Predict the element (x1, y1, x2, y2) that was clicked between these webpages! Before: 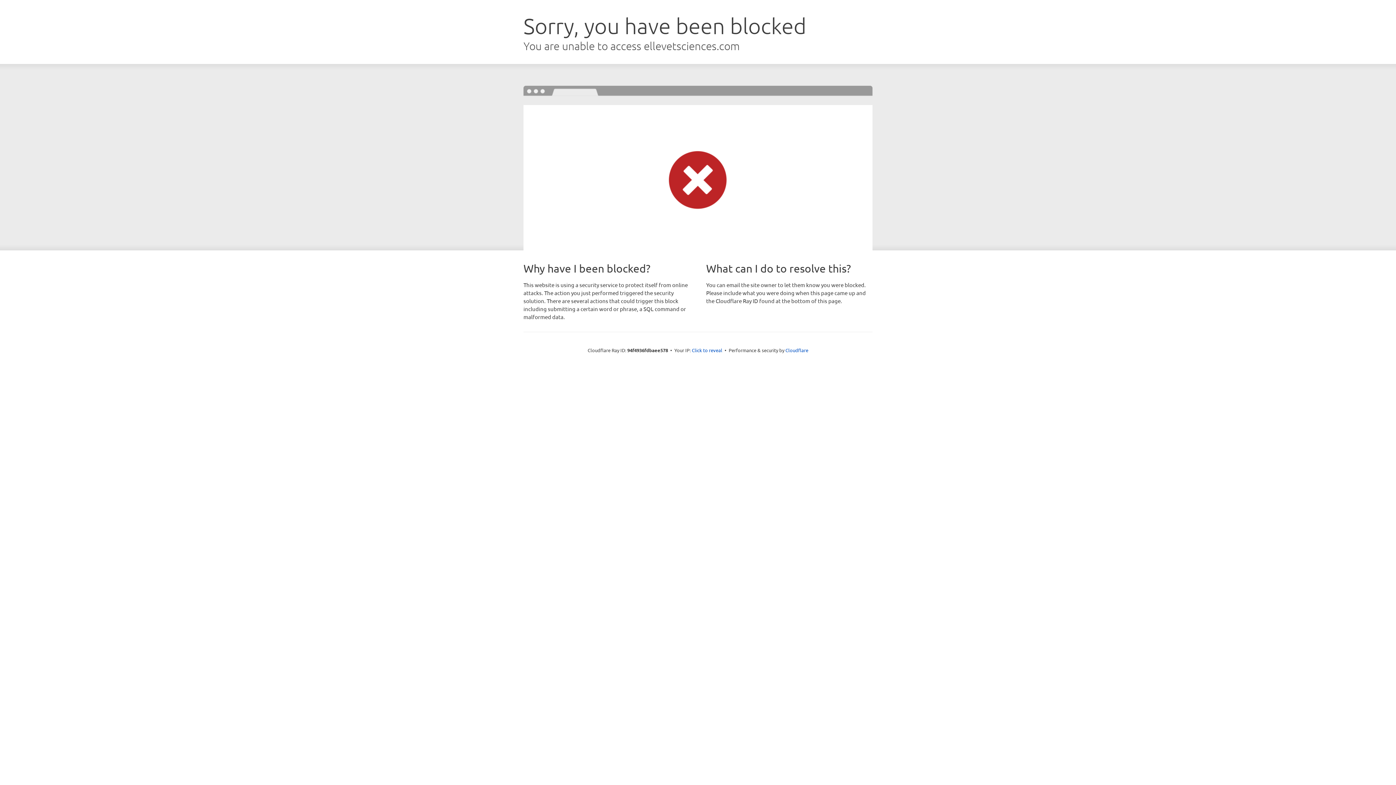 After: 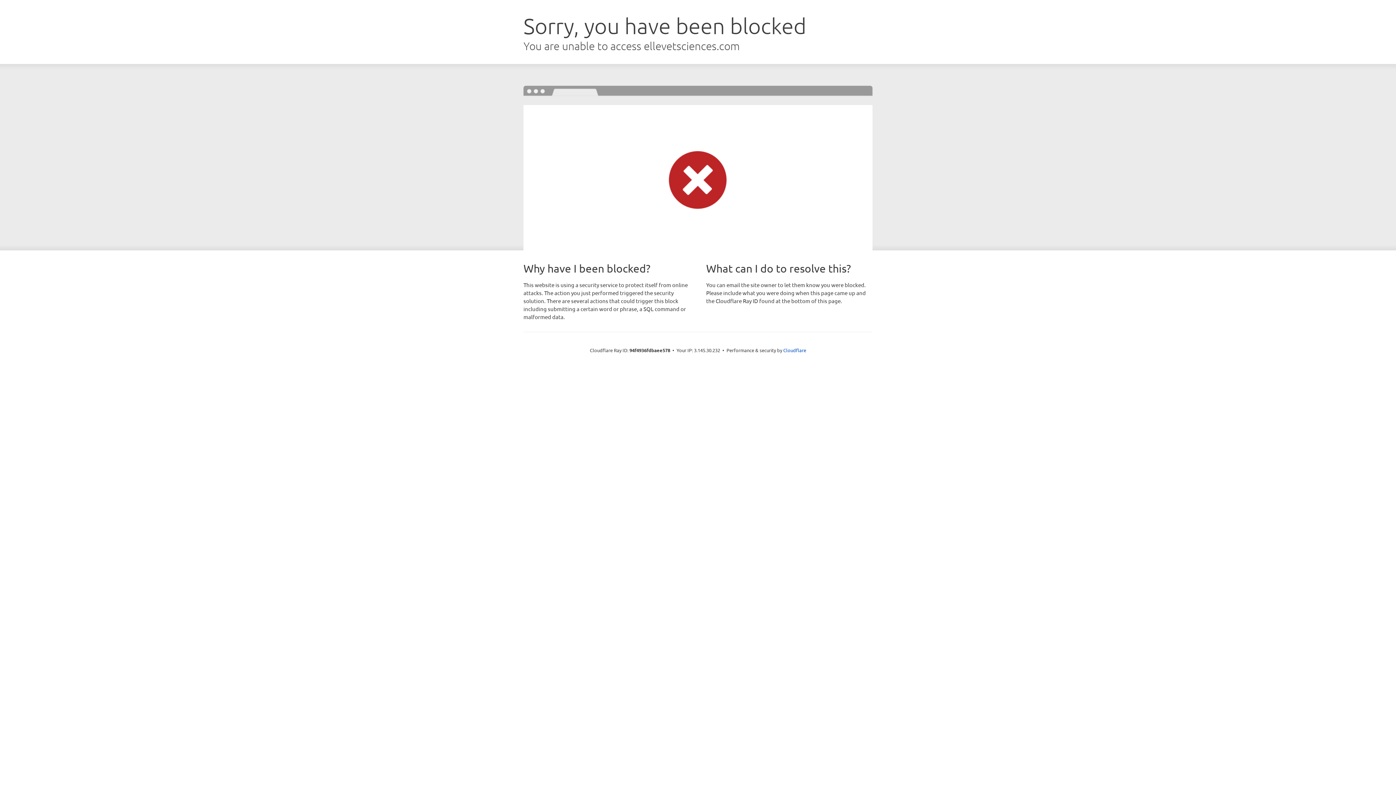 Action: bbox: (692, 346, 722, 353) label: Click to reveal